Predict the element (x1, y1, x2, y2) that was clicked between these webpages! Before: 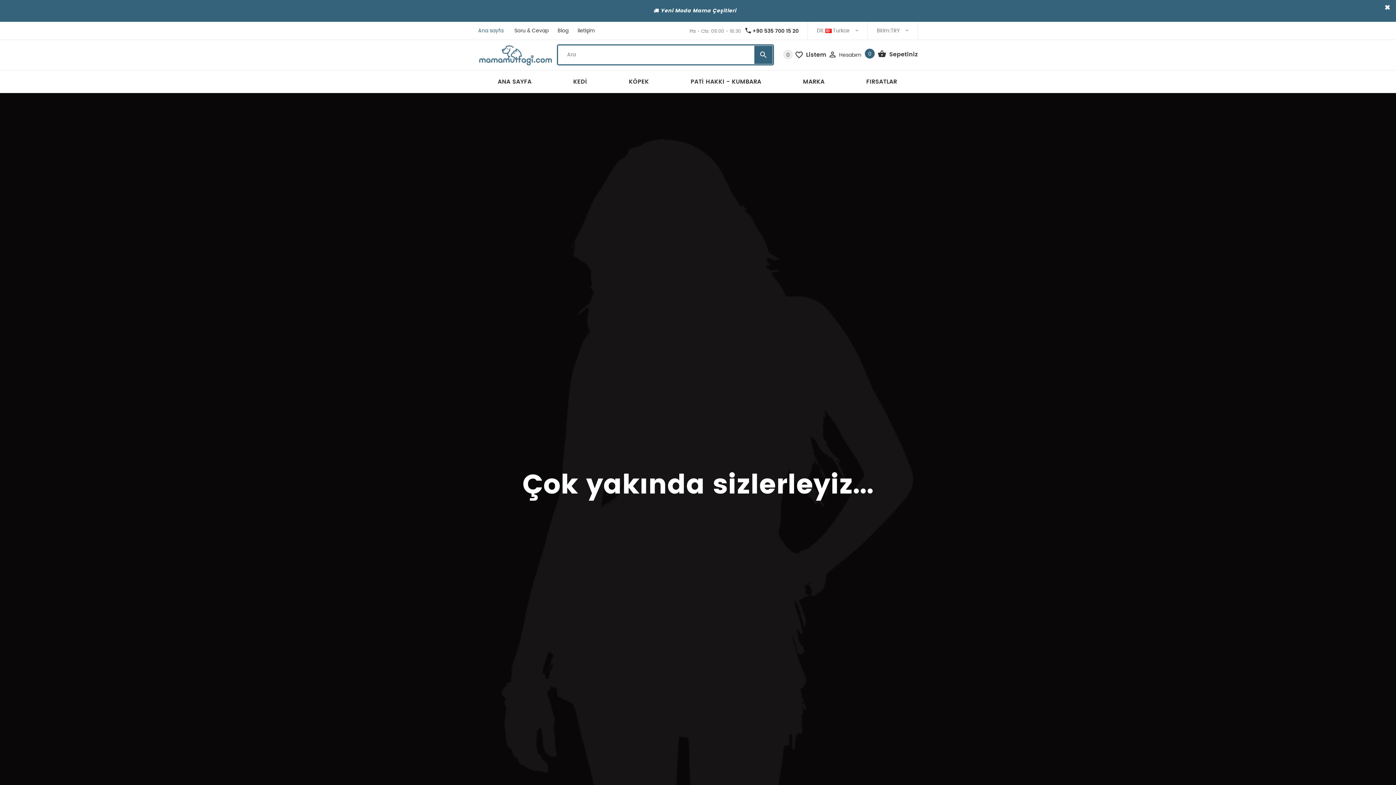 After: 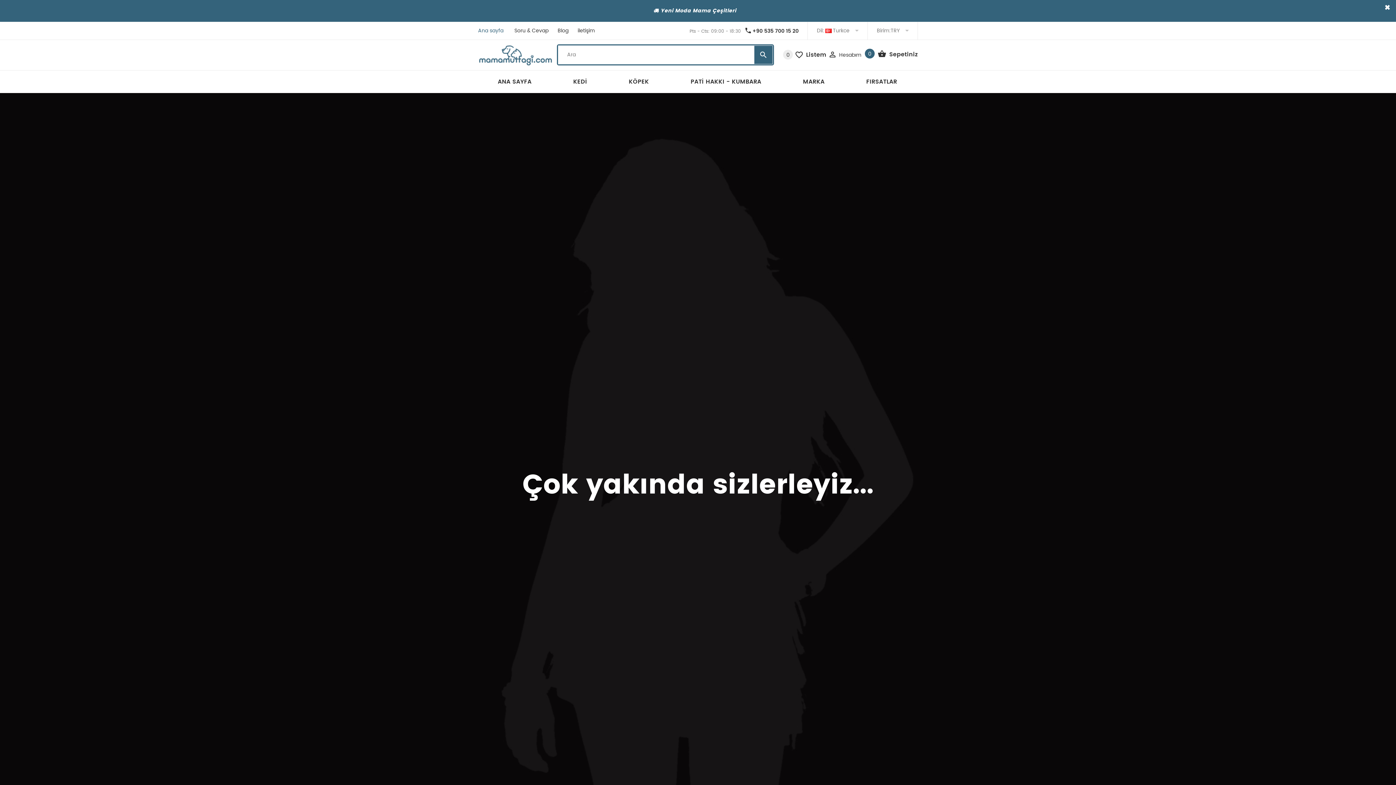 Action: label: Soru & Cevap bbox: (513, 21, 550, 39)